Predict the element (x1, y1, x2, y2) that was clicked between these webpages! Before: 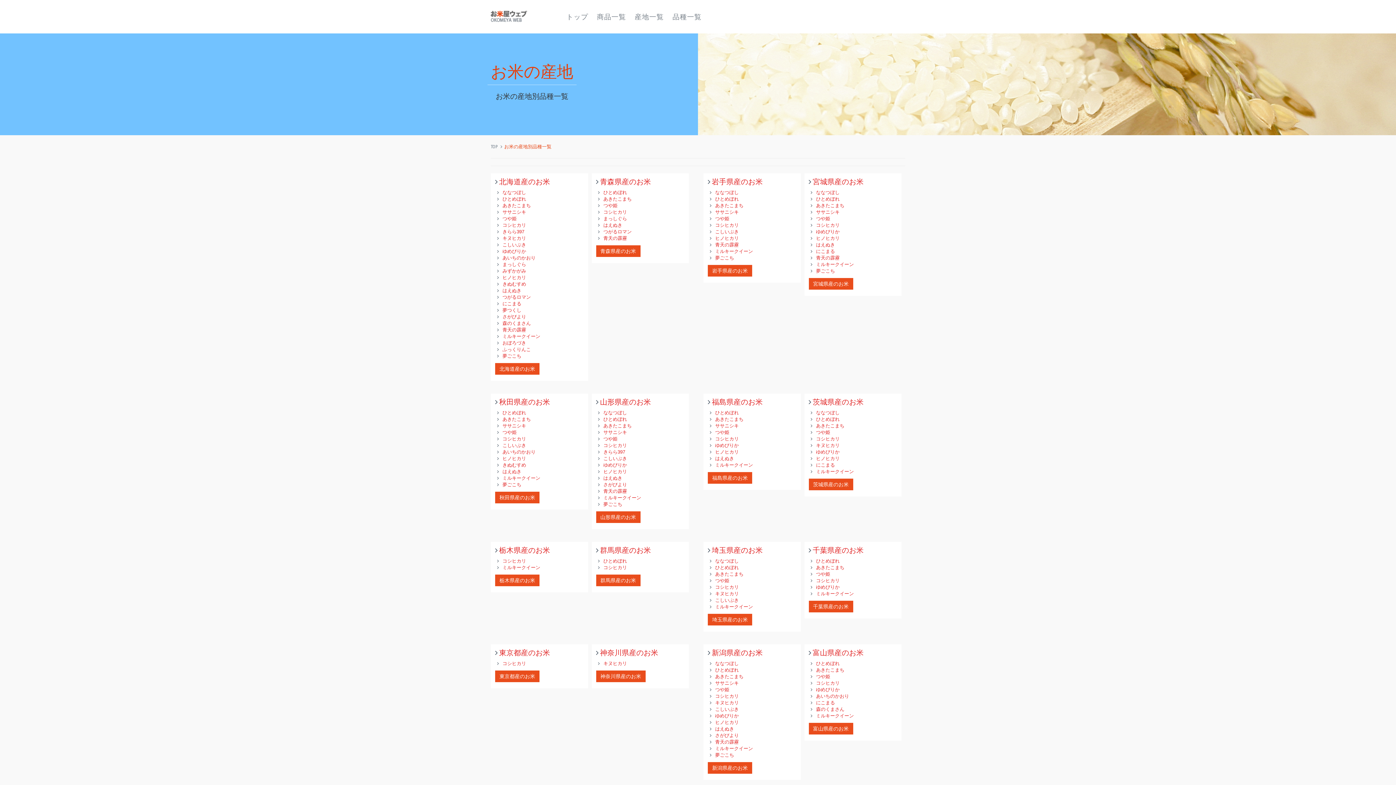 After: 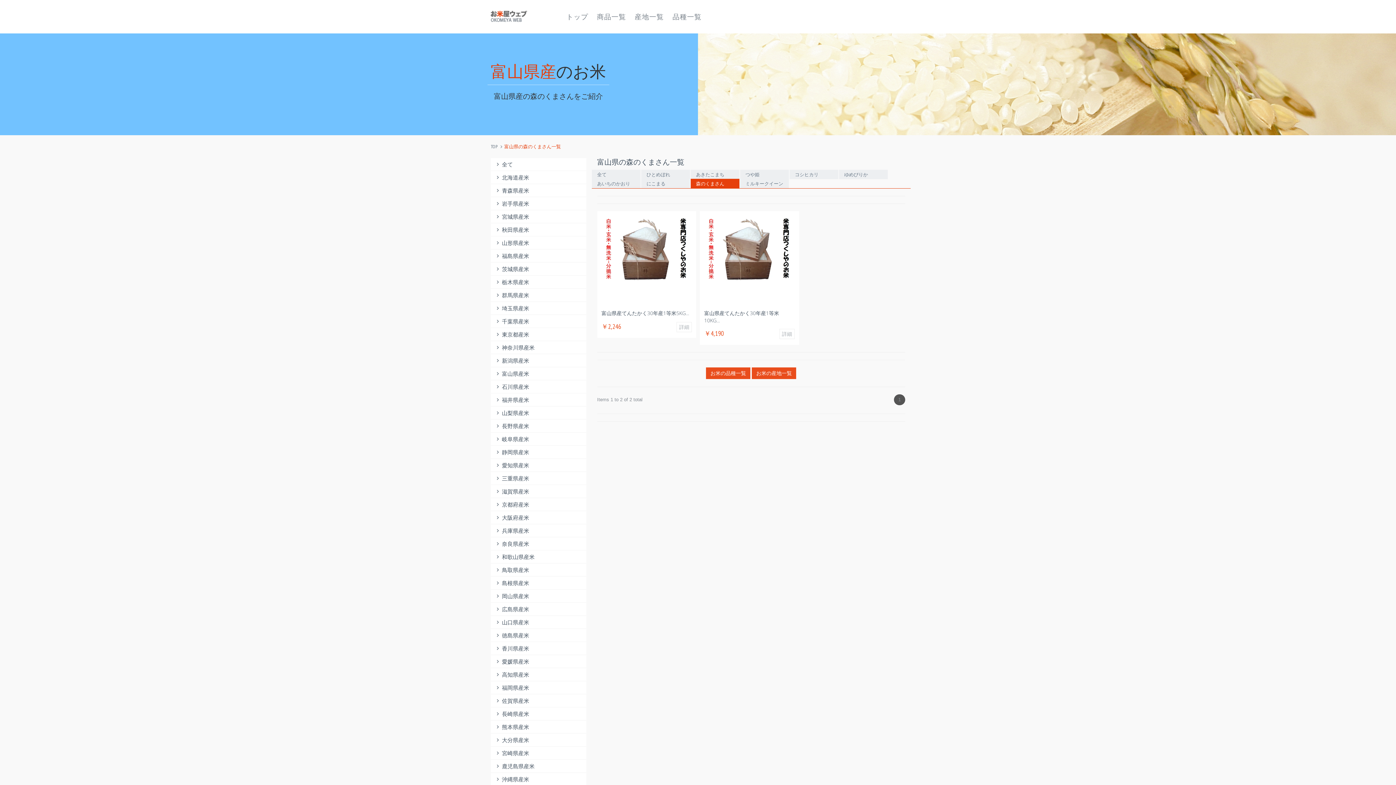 Action: label: 森のくまさん bbox: (816, 706, 844, 712)